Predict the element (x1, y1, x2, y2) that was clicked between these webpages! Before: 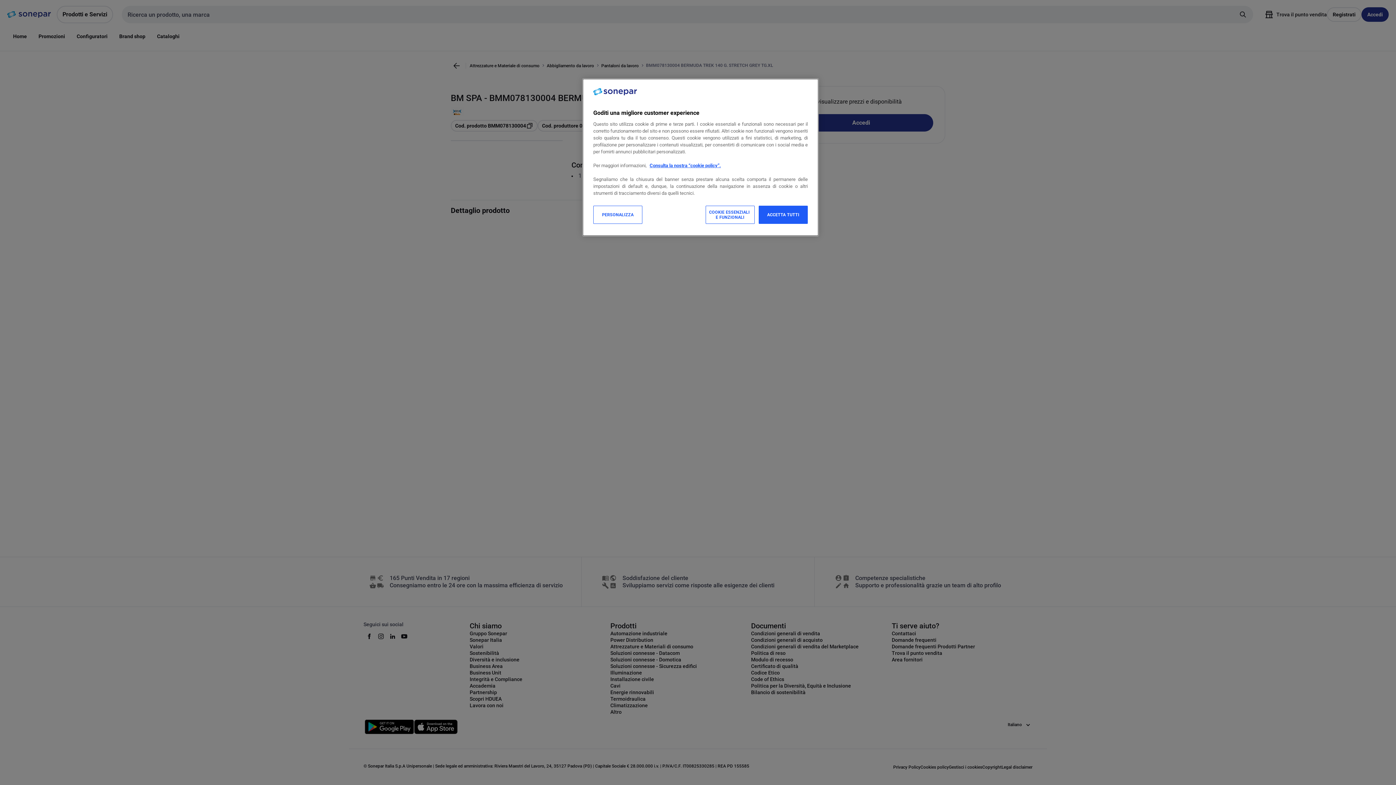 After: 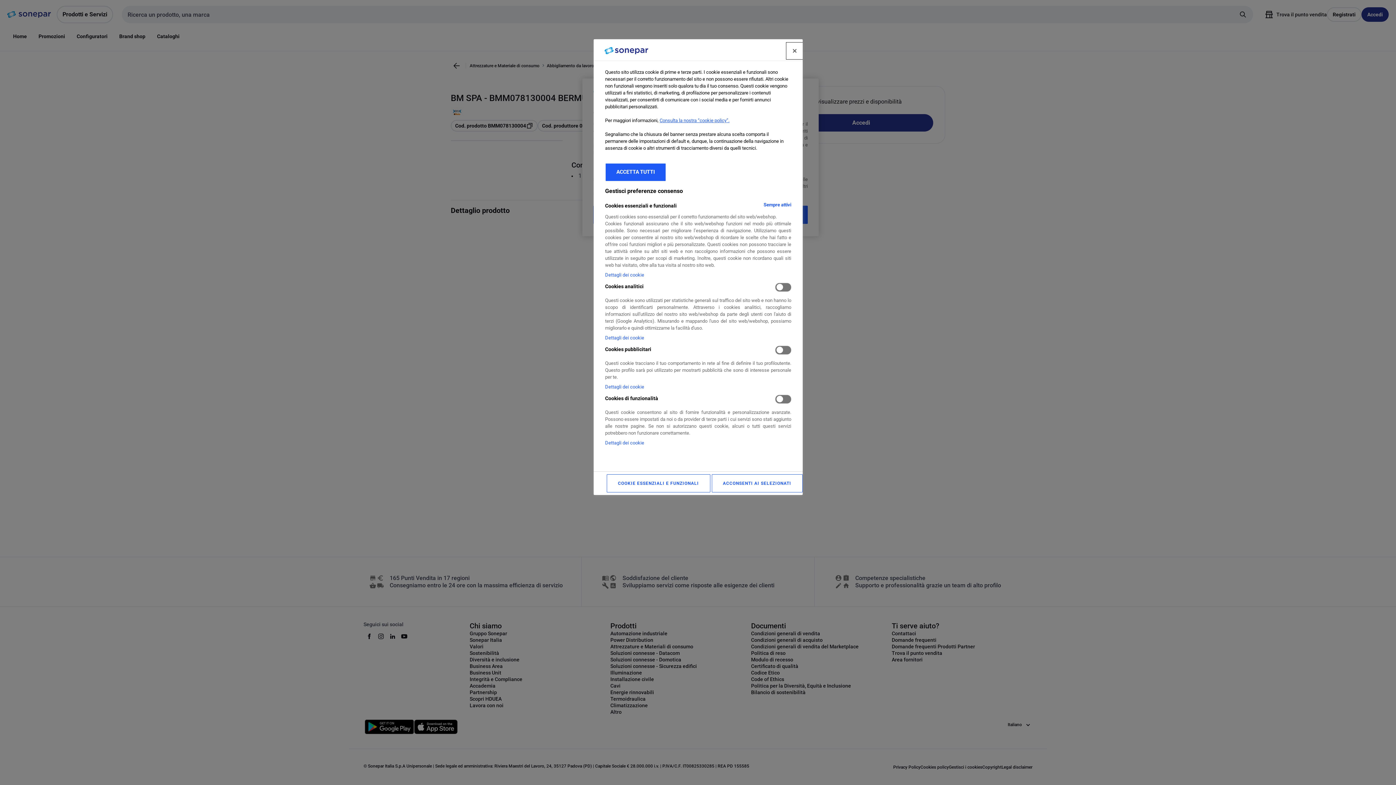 Action: bbox: (593, 205, 642, 224) label: PERSONALIZZA